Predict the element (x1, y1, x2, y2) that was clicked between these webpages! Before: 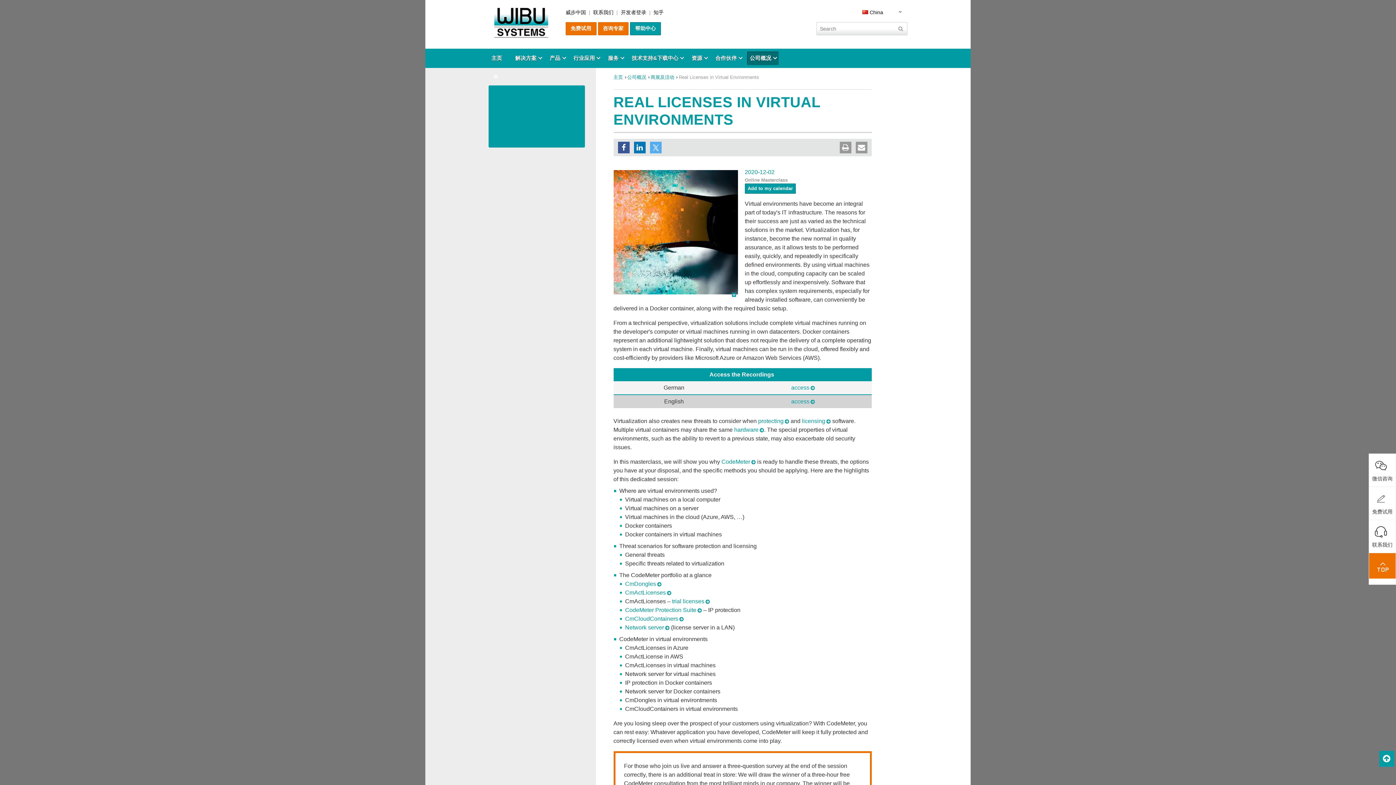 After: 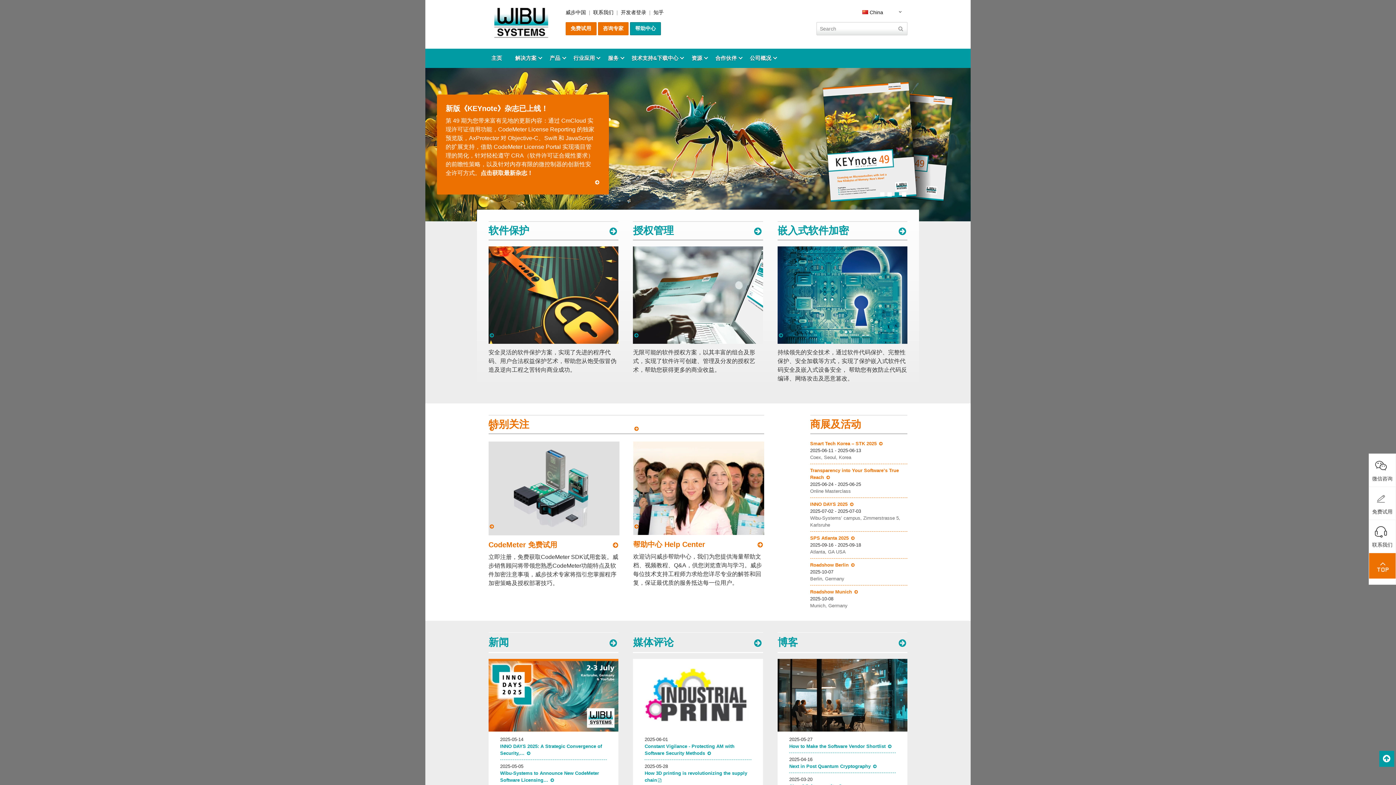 Action: bbox: (565, 9, 586, 15) label: 威步中国